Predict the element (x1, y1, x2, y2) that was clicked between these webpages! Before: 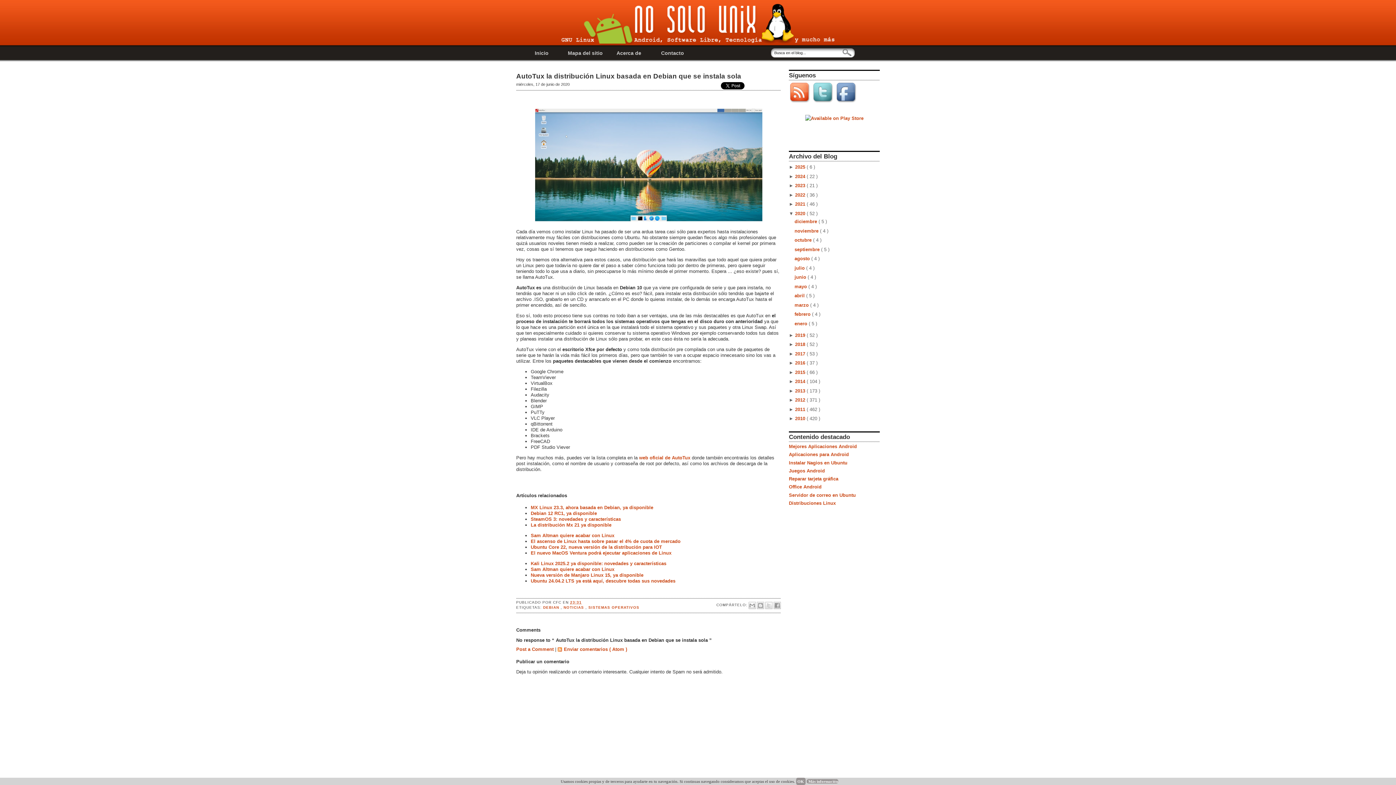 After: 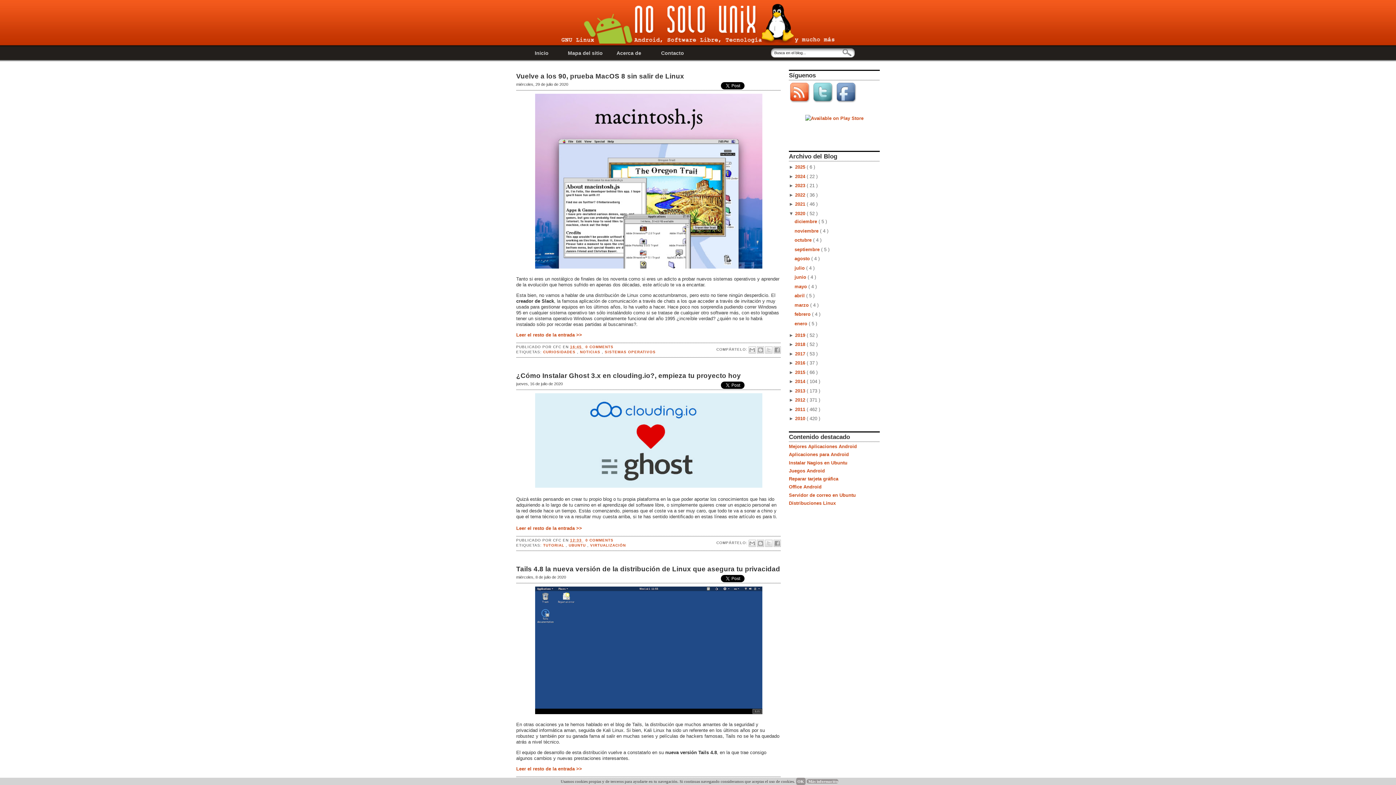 Action: bbox: (794, 265, 806, 270) label: julio 